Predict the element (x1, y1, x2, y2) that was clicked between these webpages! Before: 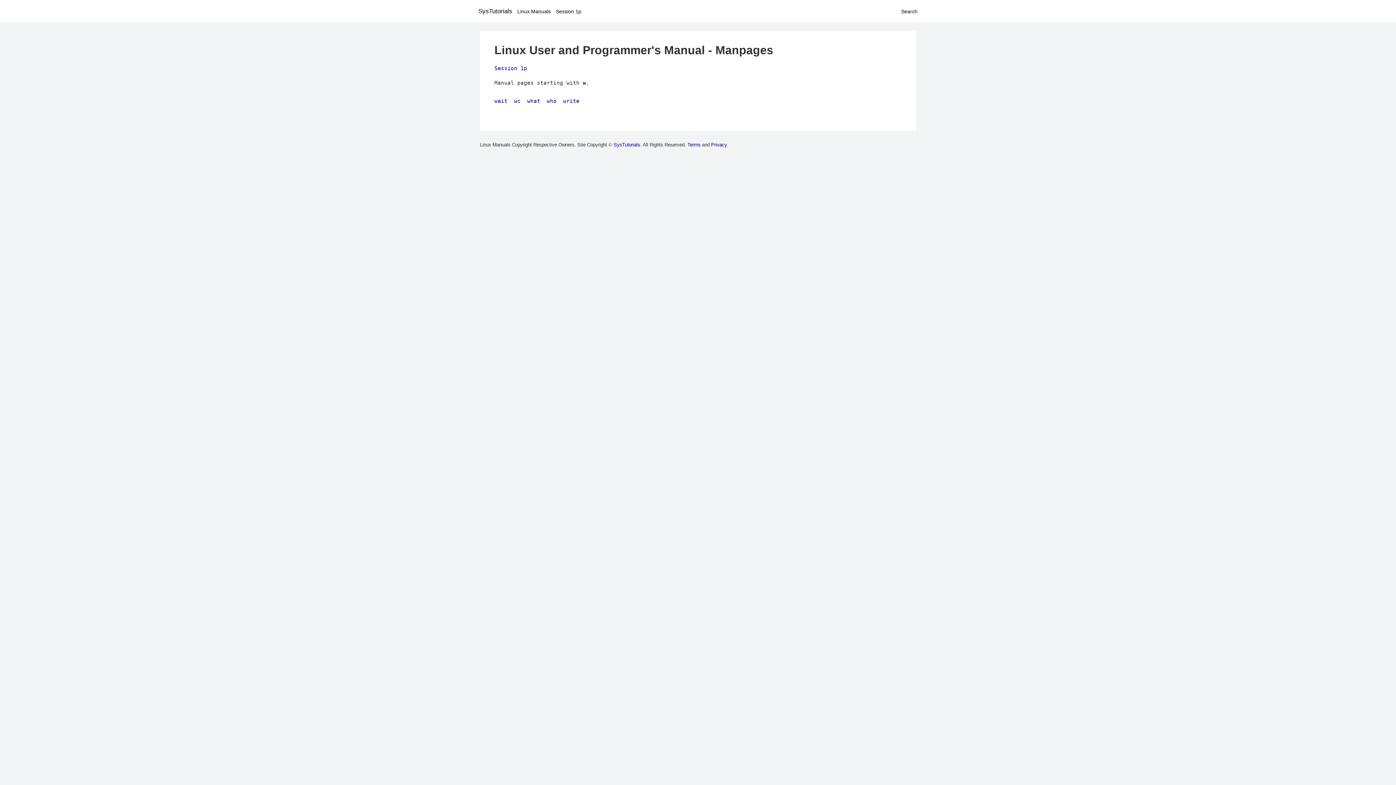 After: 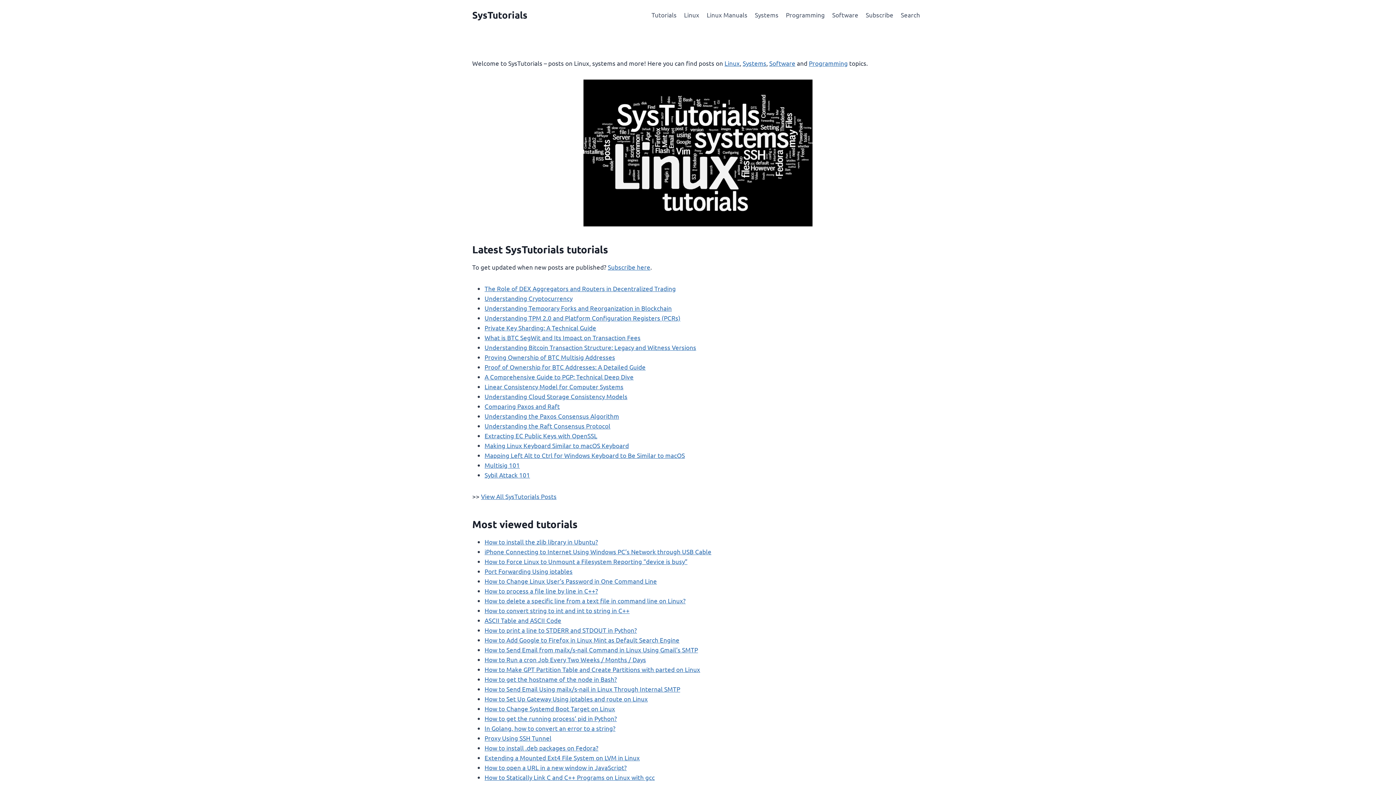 Action: bbox: (613, 142, 640, 147) label: SysTutorials